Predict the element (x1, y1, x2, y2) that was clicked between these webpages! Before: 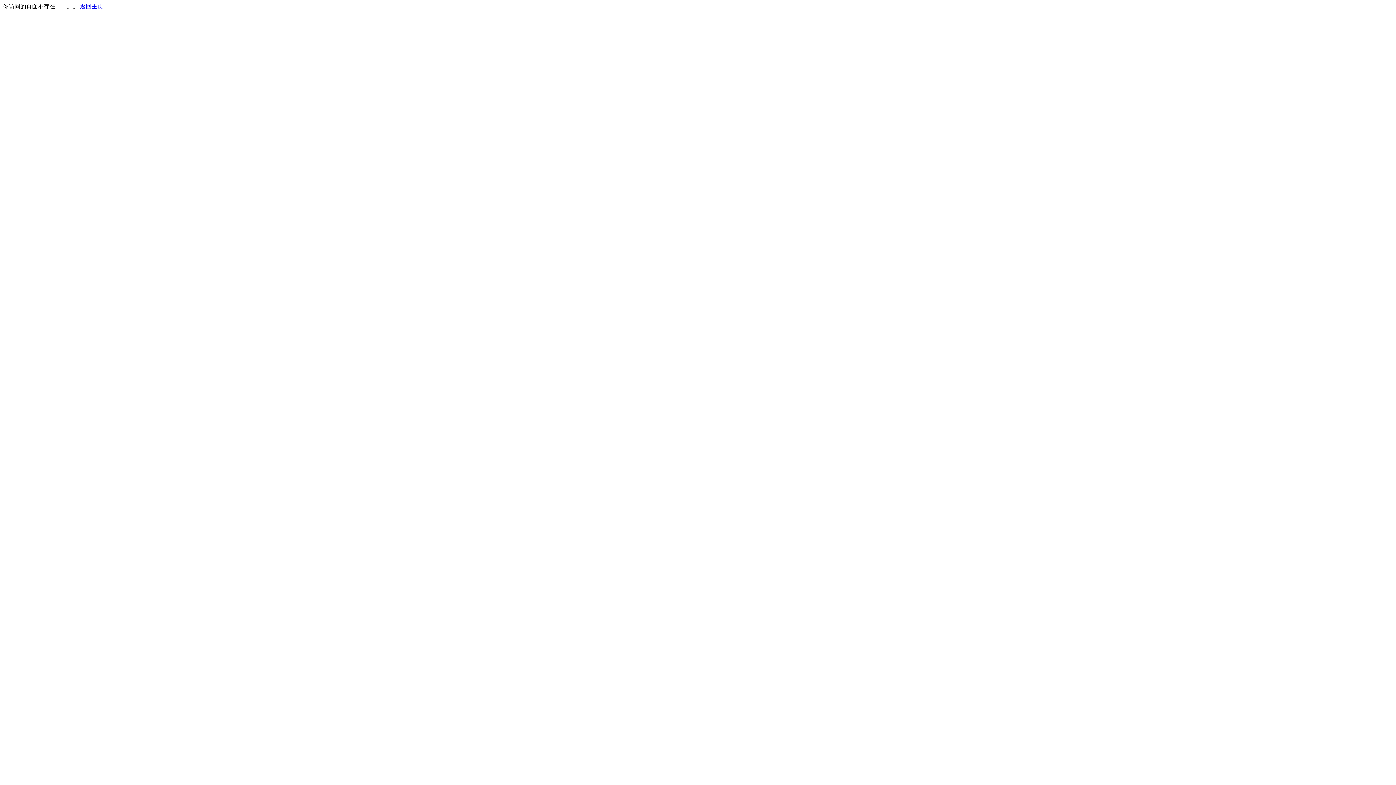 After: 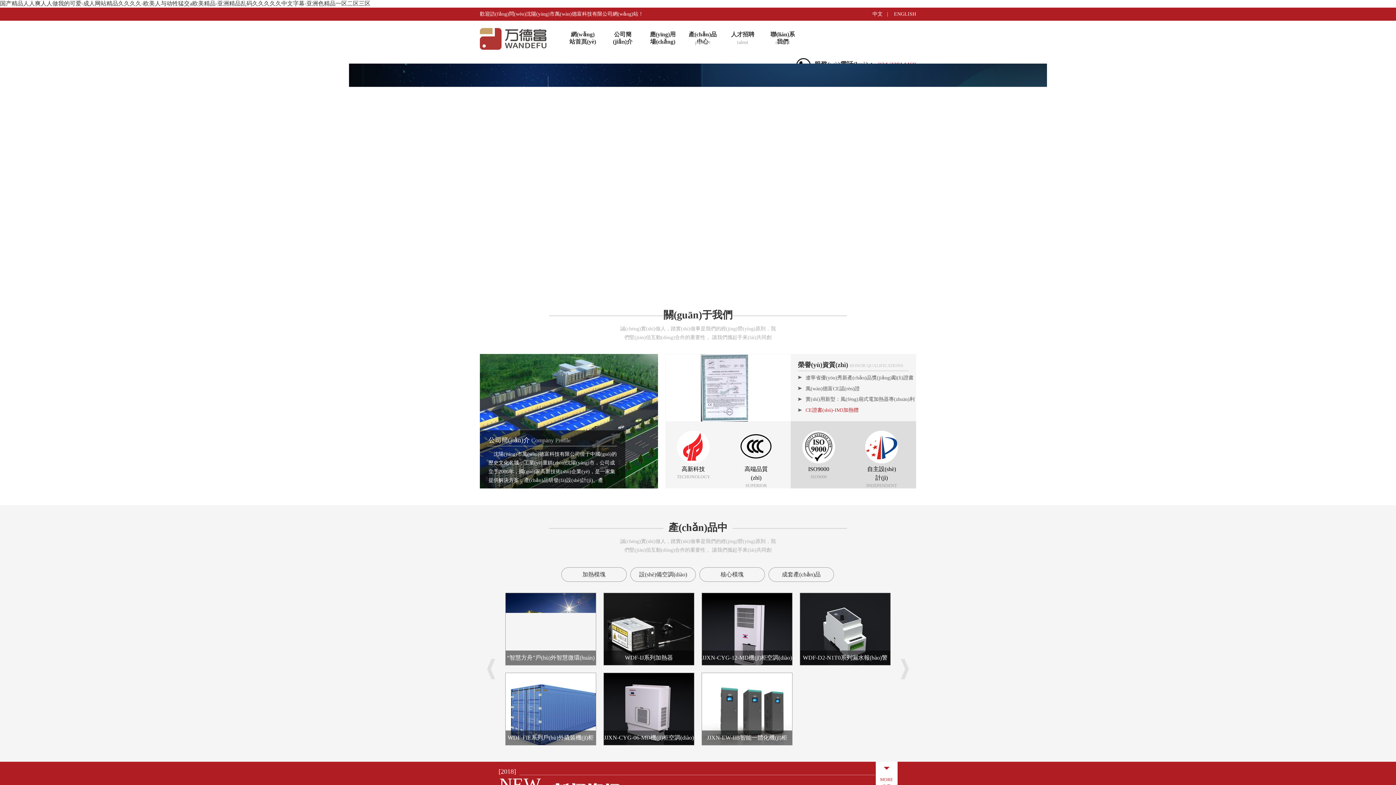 Action: bbox: (80, 3, 103, 9) label: 返回主页